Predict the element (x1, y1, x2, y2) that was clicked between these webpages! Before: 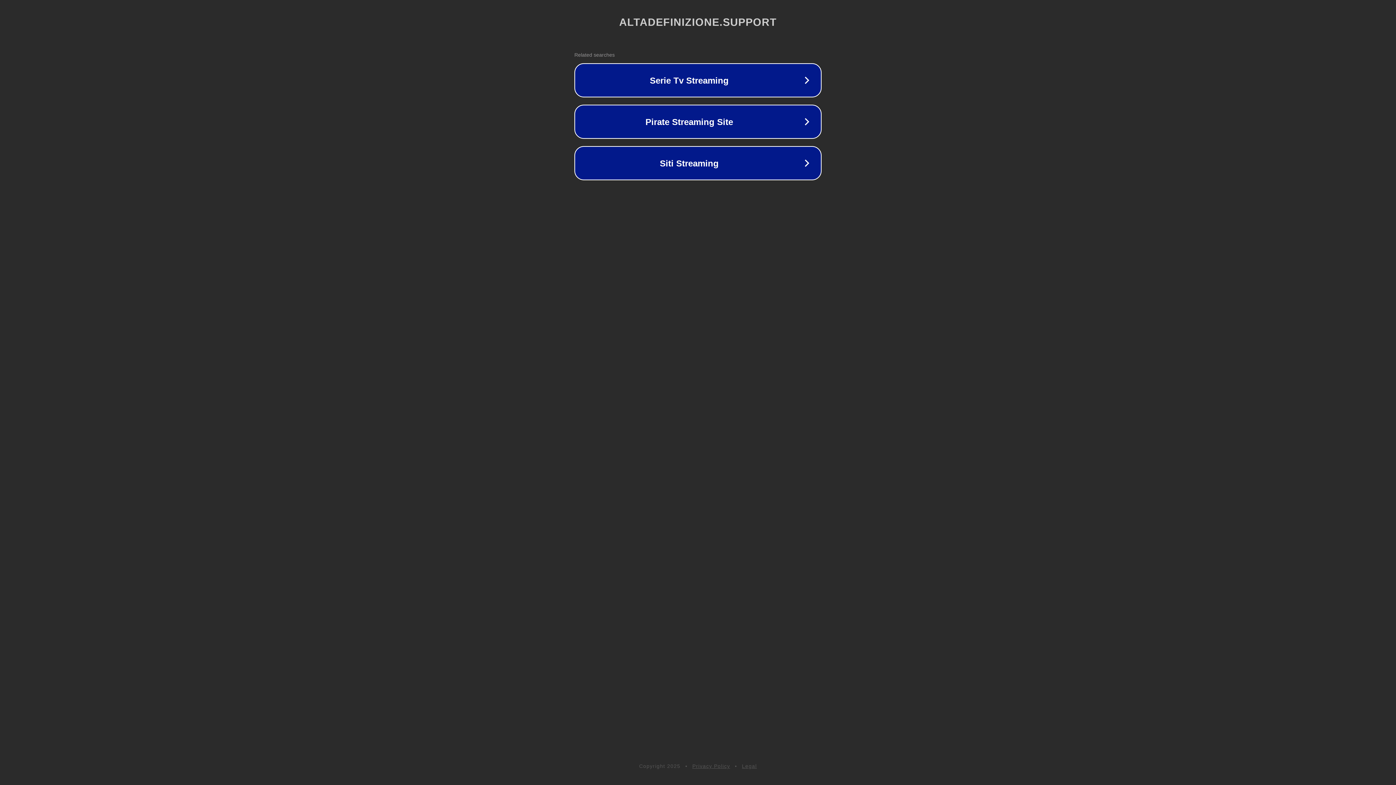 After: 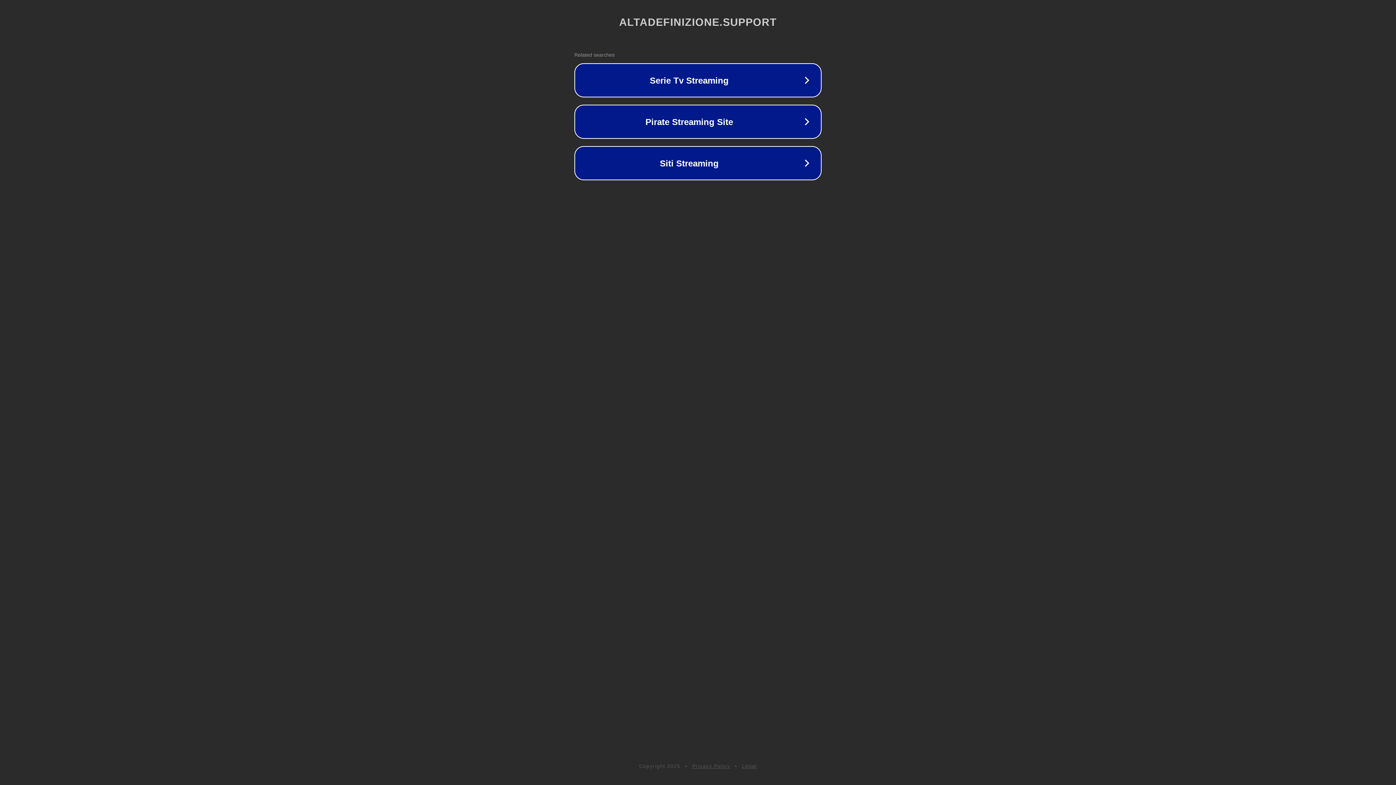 Action: label: Legal bbox: (742, 763, 757, 769)